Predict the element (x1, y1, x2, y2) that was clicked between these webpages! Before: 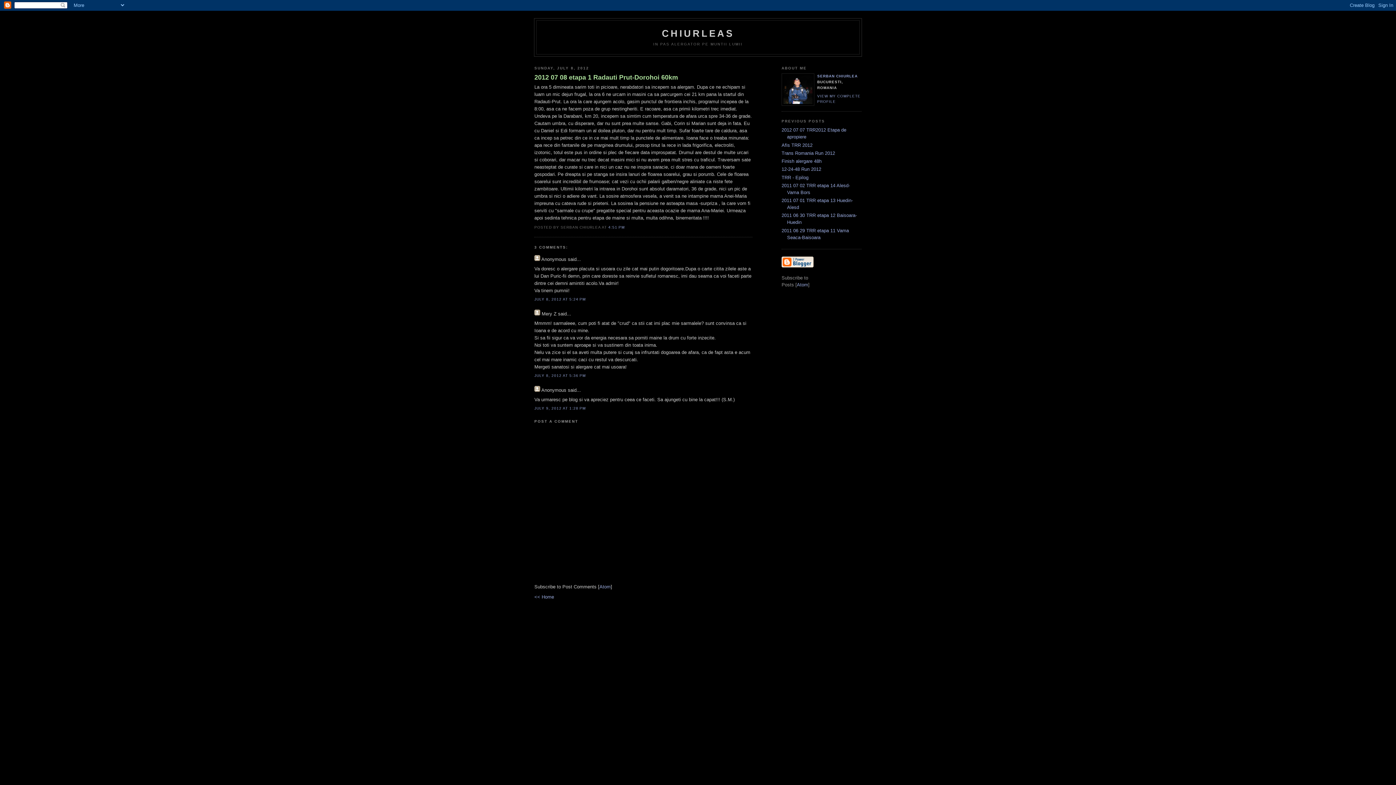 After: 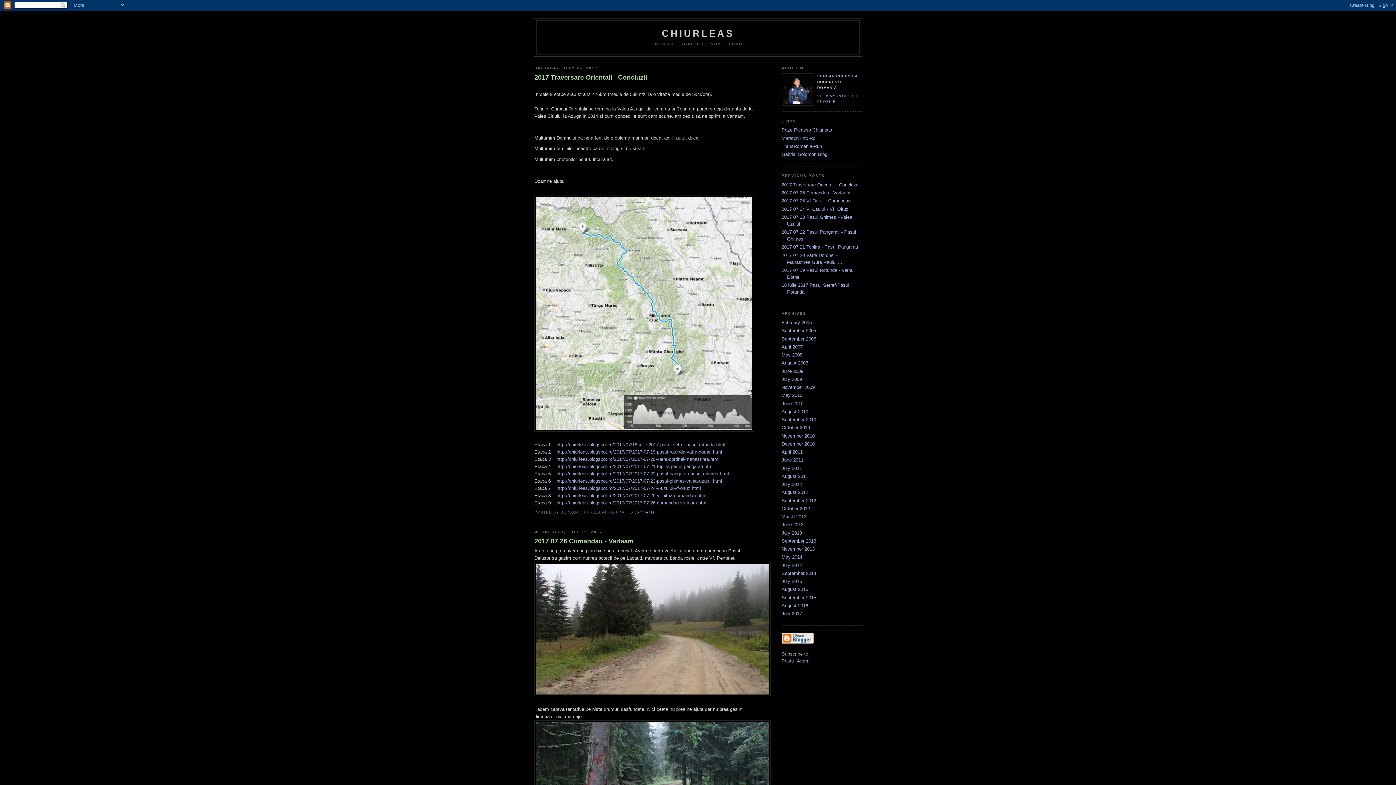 Action: label: CHIURLEAS bbox: (662, 28, 734, 38)